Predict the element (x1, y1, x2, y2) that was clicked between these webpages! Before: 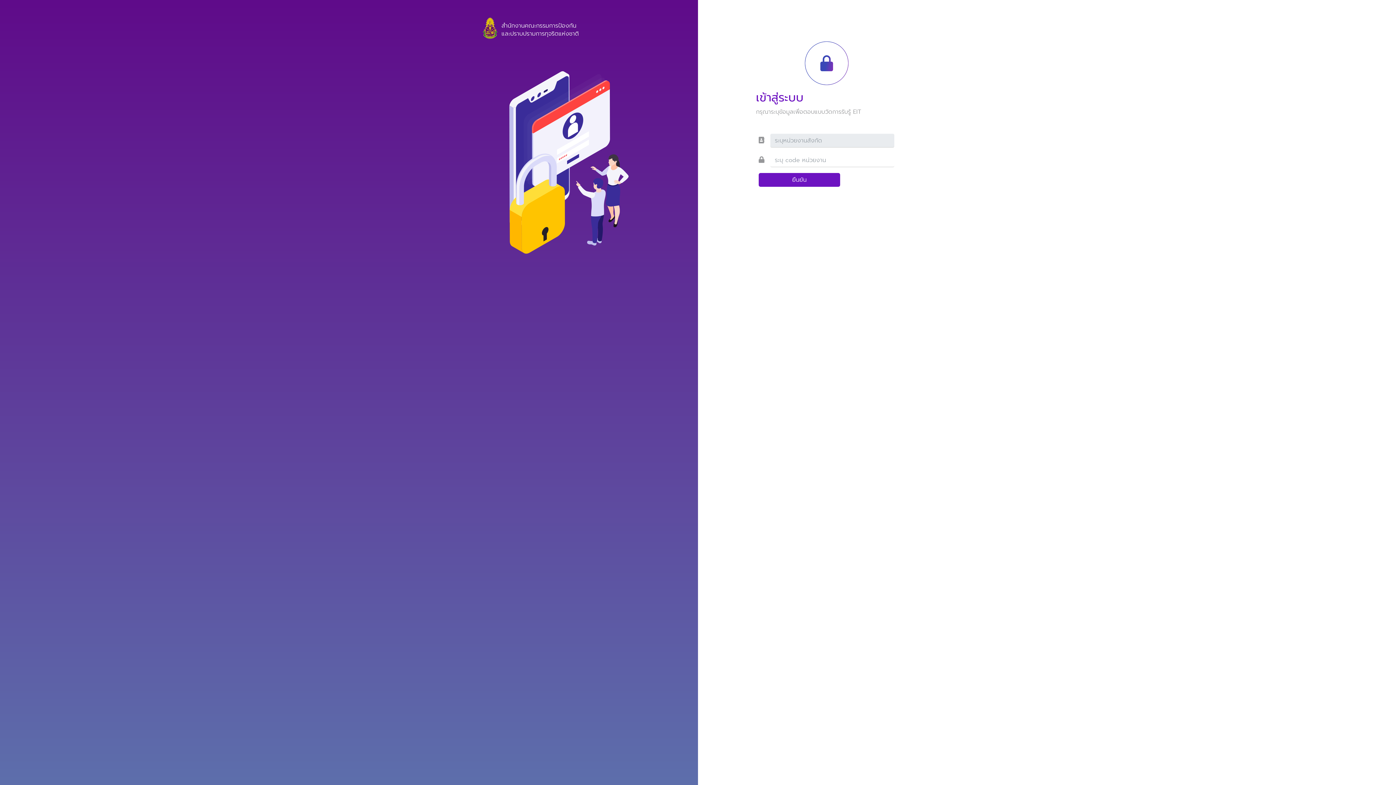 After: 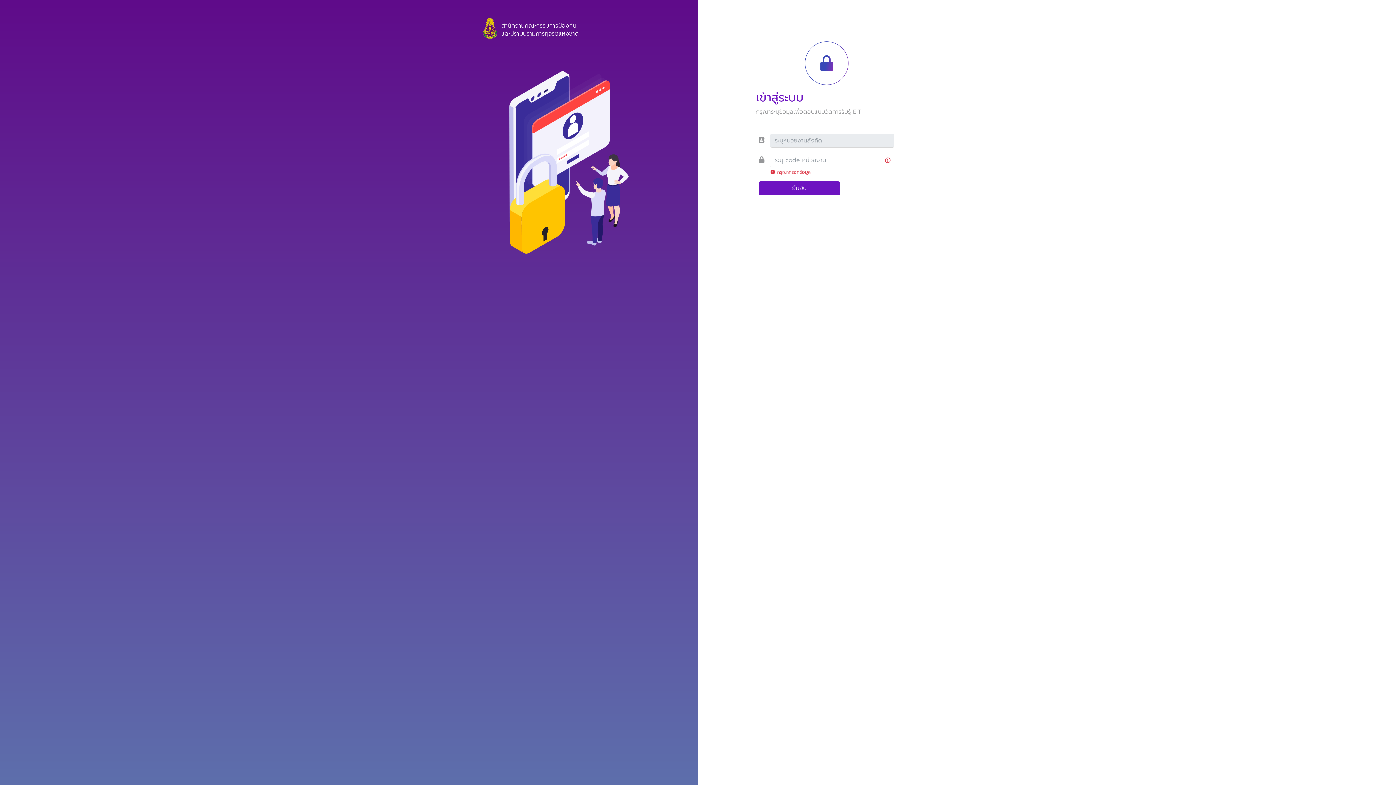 Action: bbox: (758, 173, 840, 186) label: ยืนยัน